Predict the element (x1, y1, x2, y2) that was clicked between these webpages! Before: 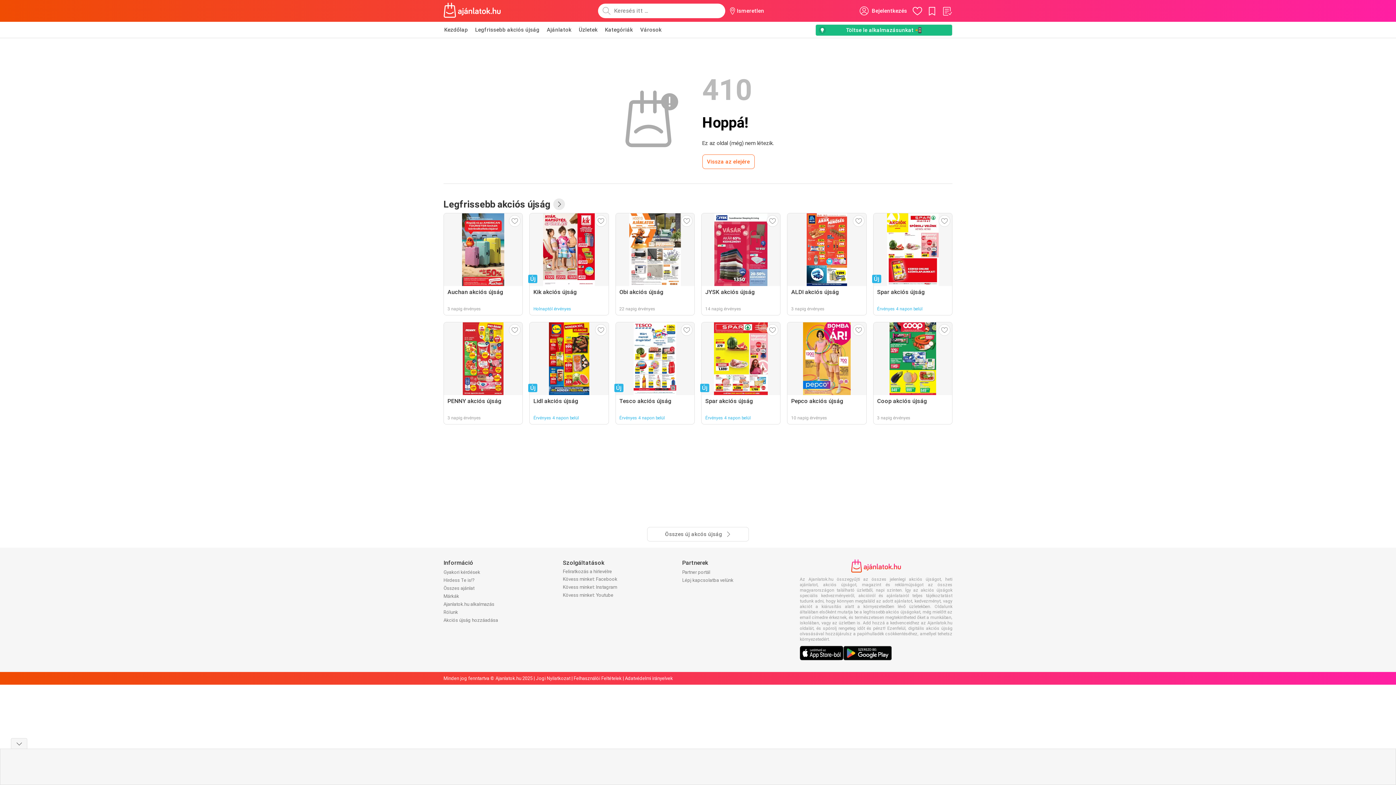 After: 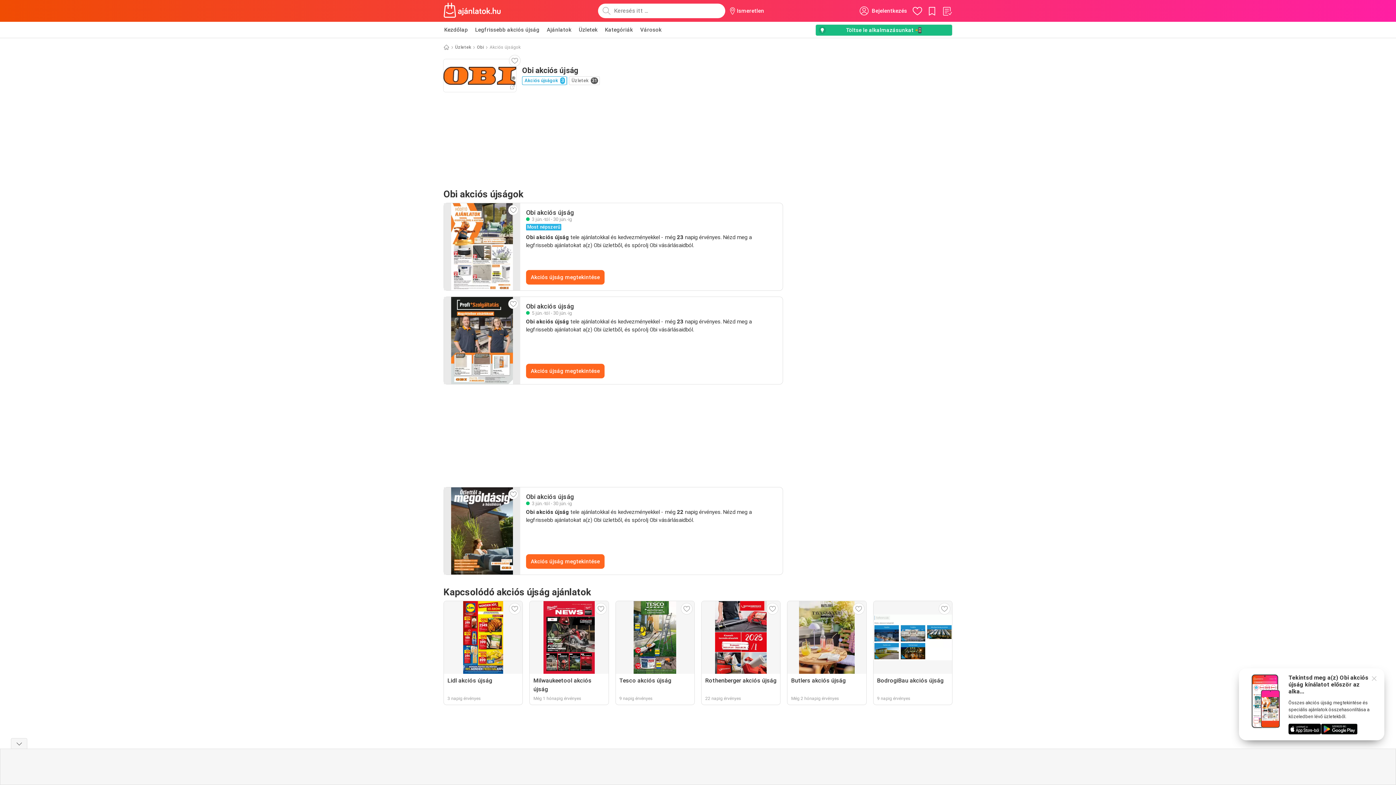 Action: bbox: (615, 213, 694, 315) label: Obi akciós újság
22 napig érvényes